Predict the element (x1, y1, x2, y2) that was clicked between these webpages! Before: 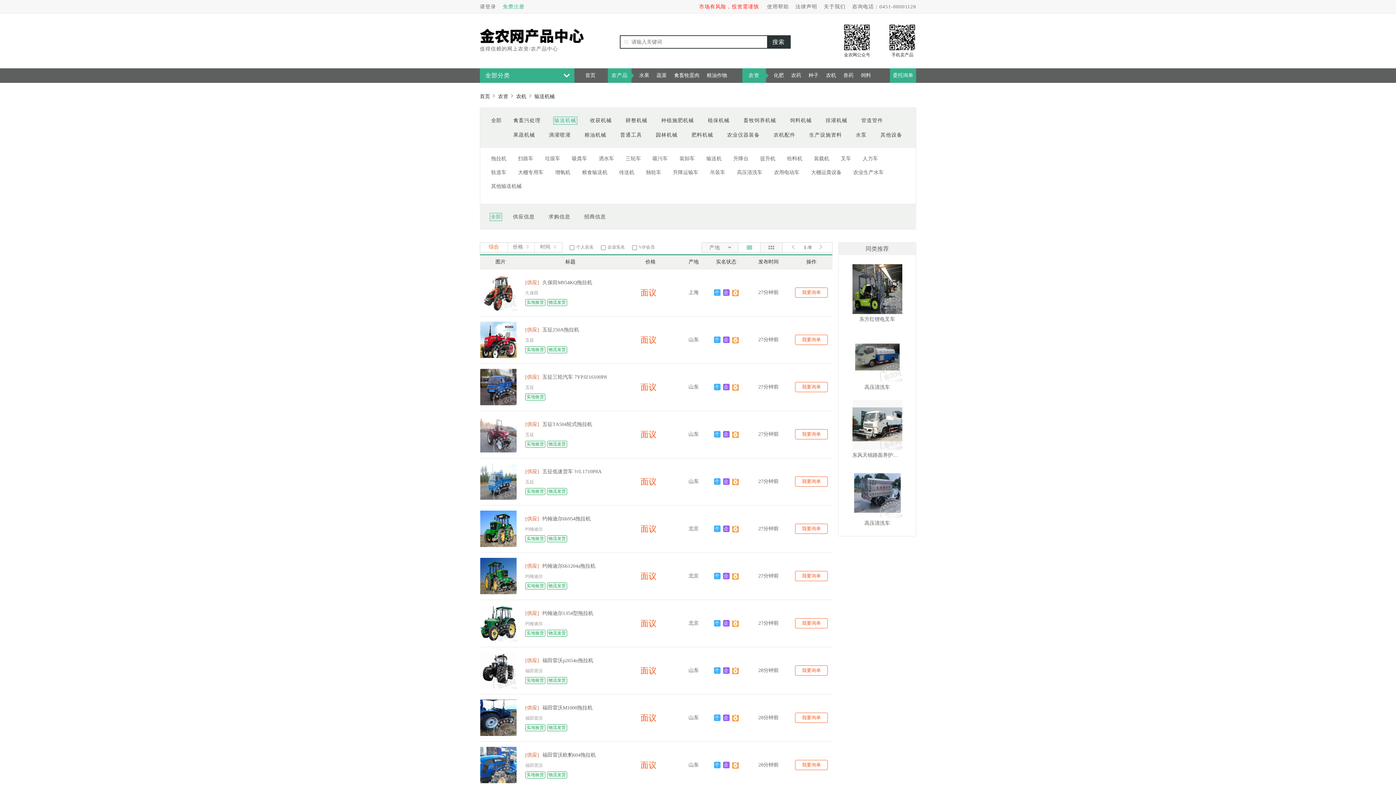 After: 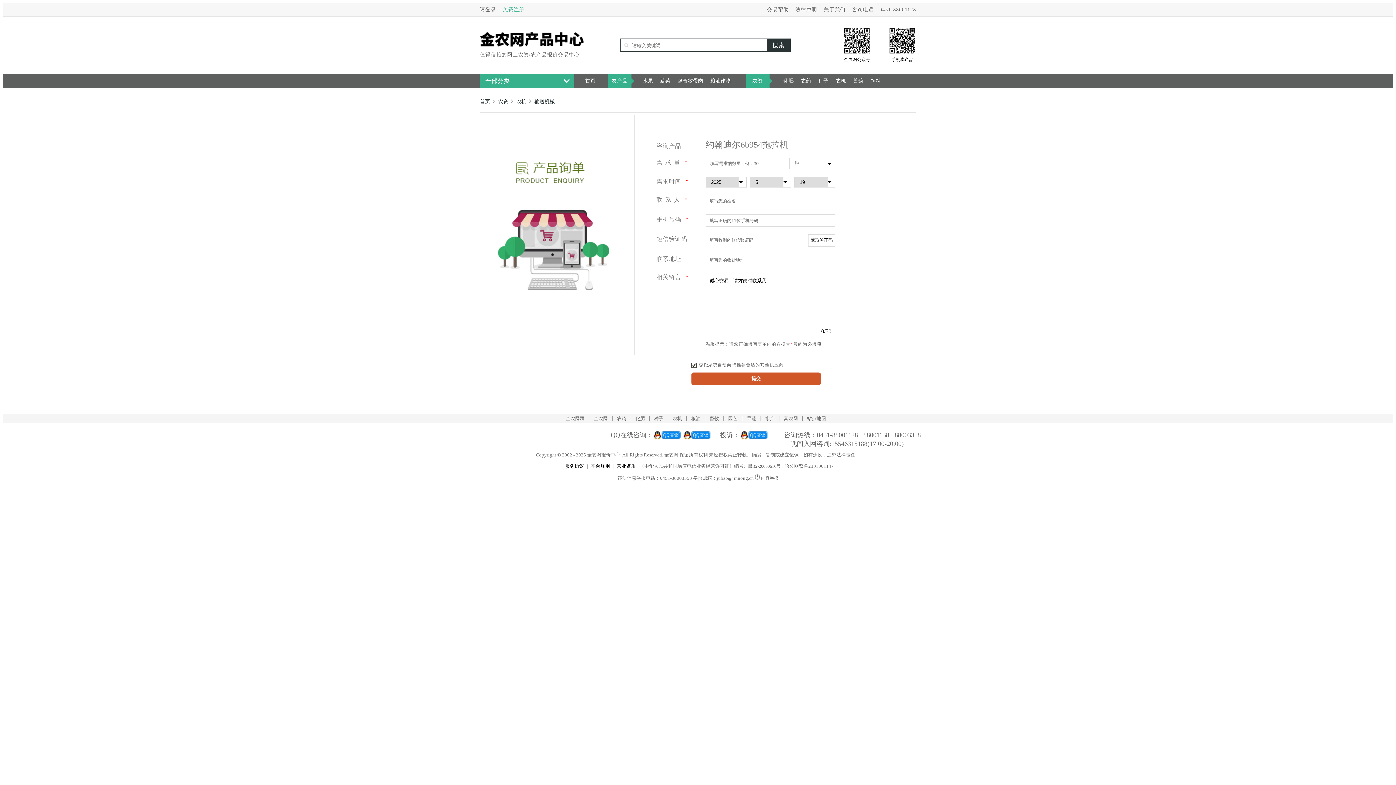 Action: bbox: (795, 524, 828, 534) label: 我要询单